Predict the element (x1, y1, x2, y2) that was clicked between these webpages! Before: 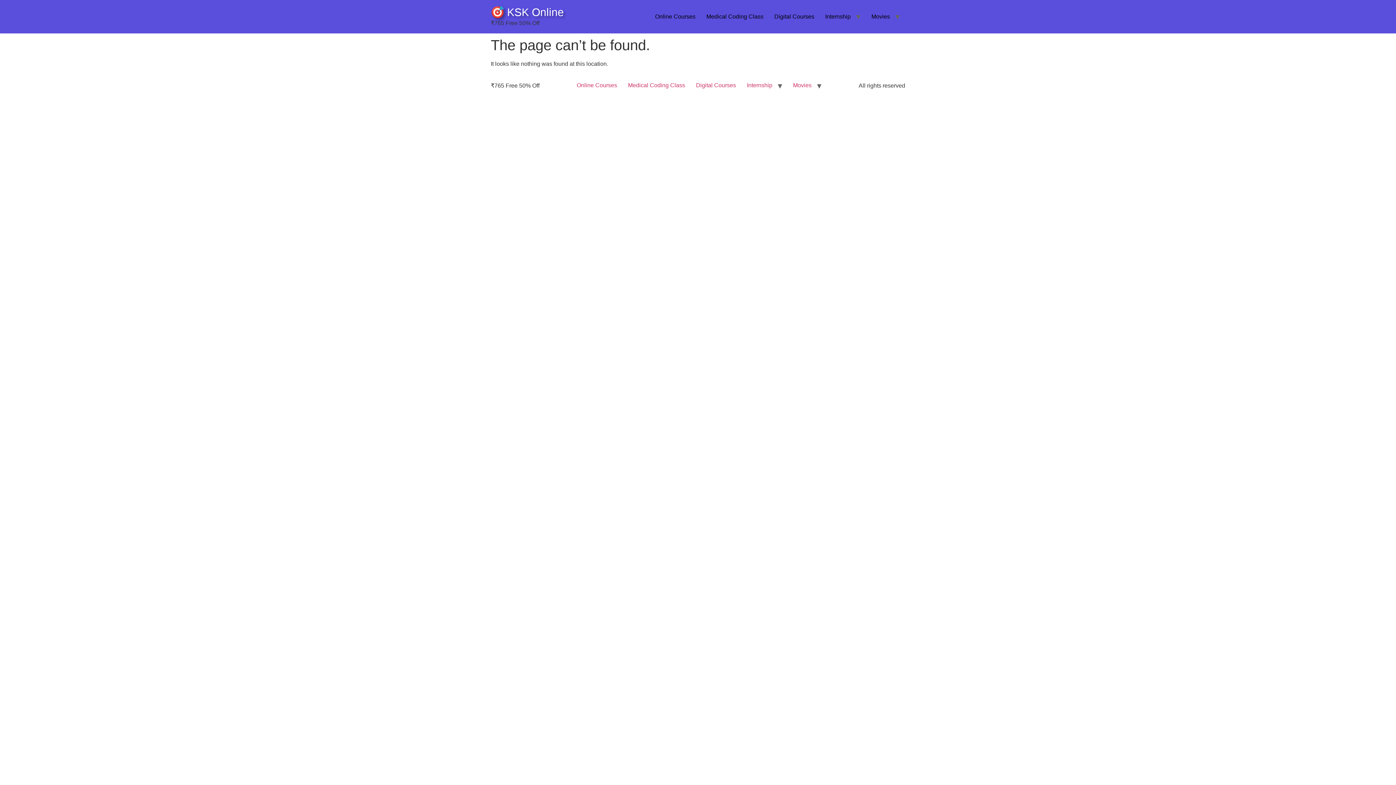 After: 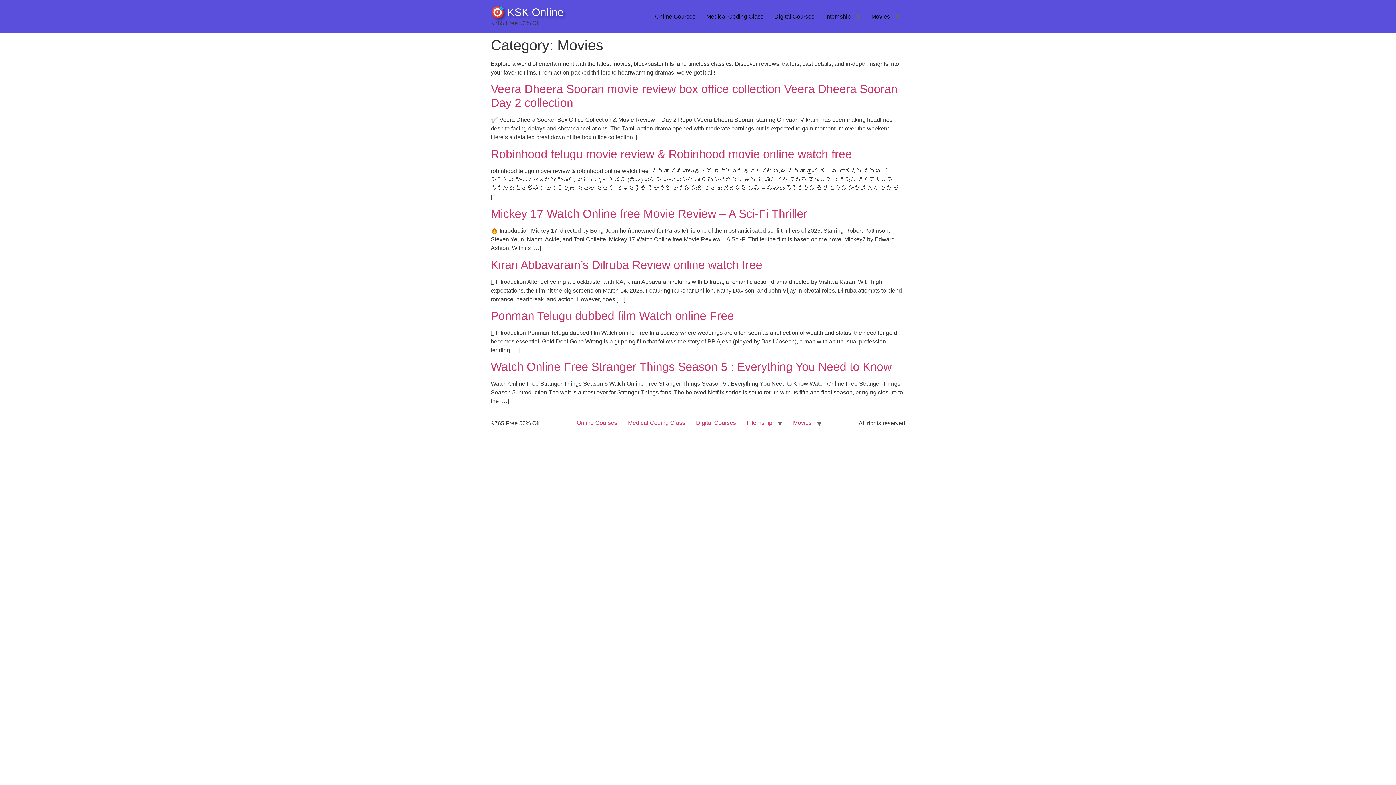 Action: label: Movies bbox: (787, 79, 817, 92)